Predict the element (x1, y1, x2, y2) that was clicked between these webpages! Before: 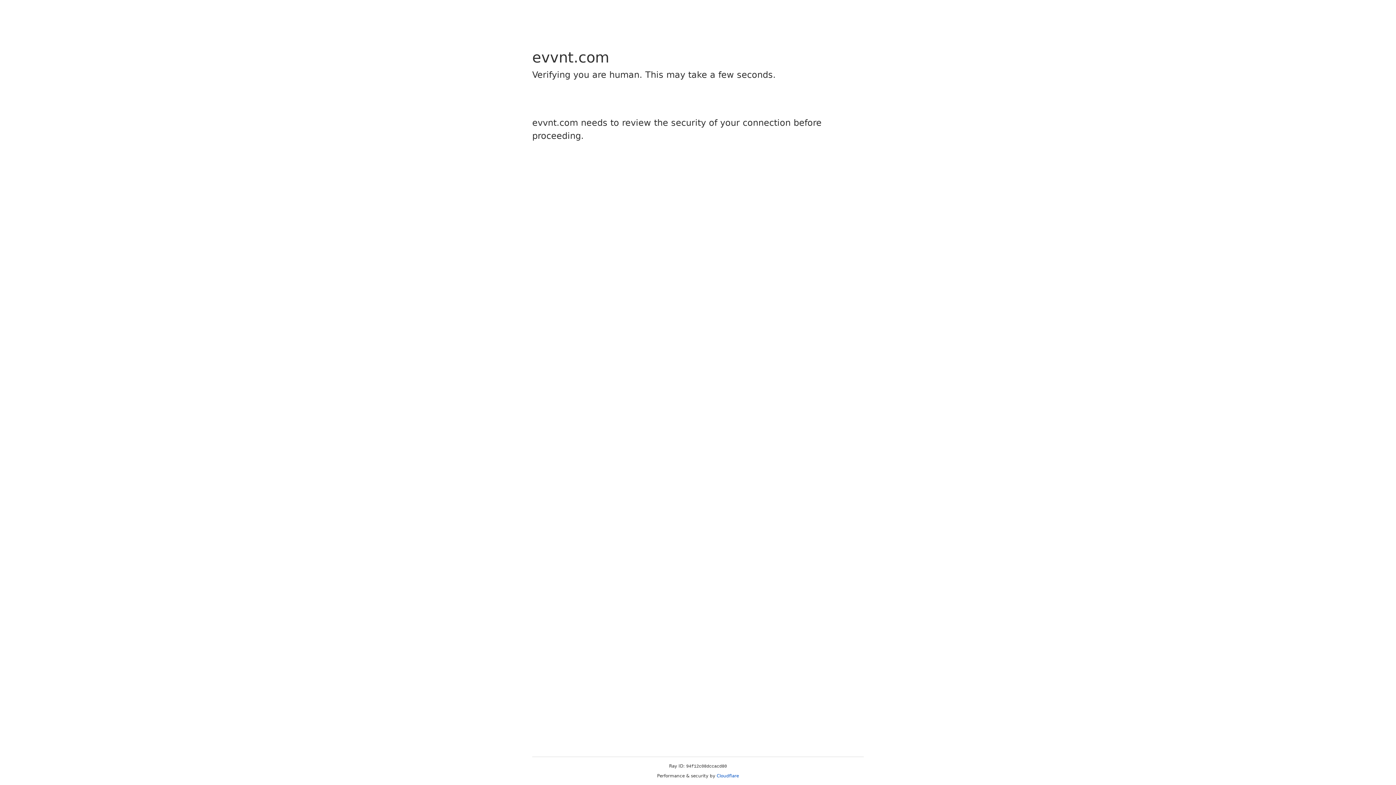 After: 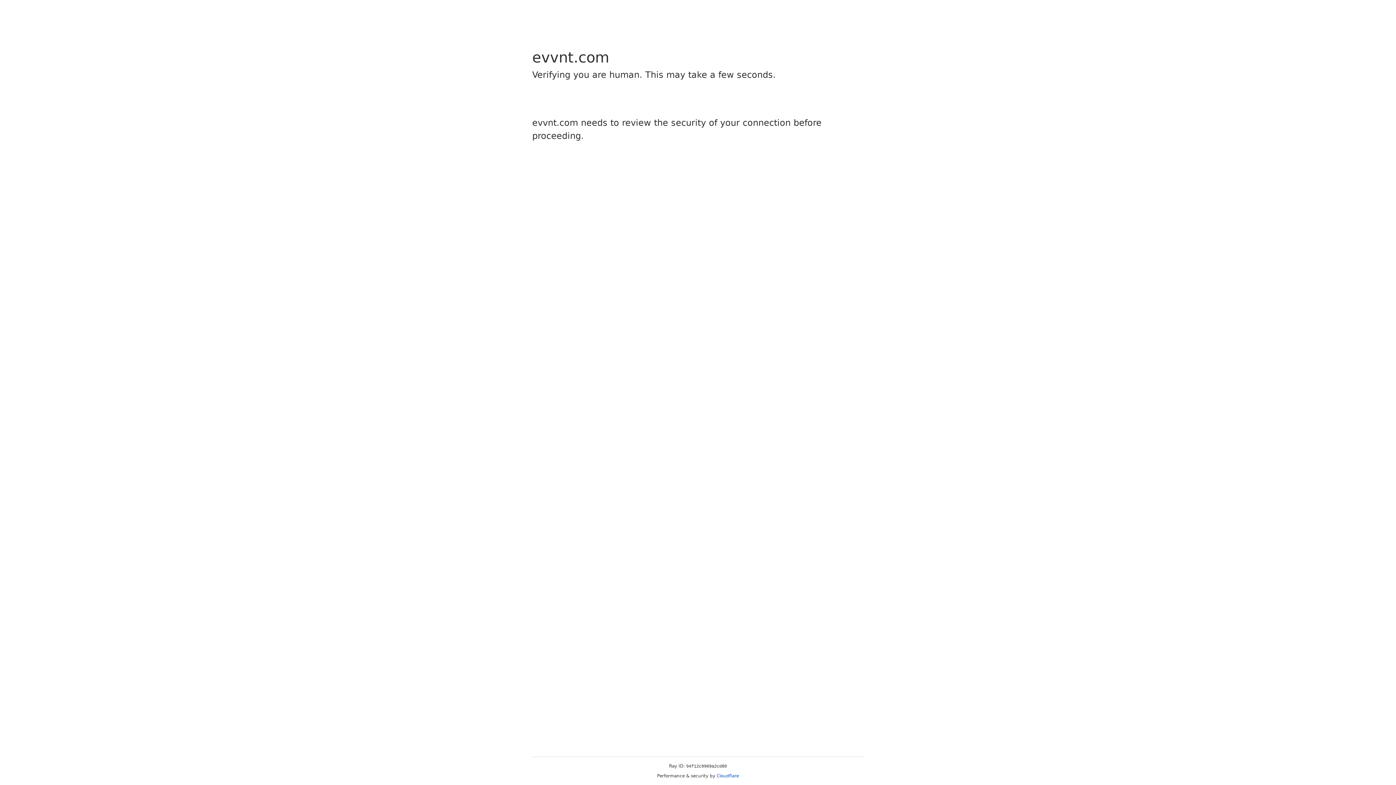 Action: label: Cloudflare bbox: (716, 773, 739, 778)